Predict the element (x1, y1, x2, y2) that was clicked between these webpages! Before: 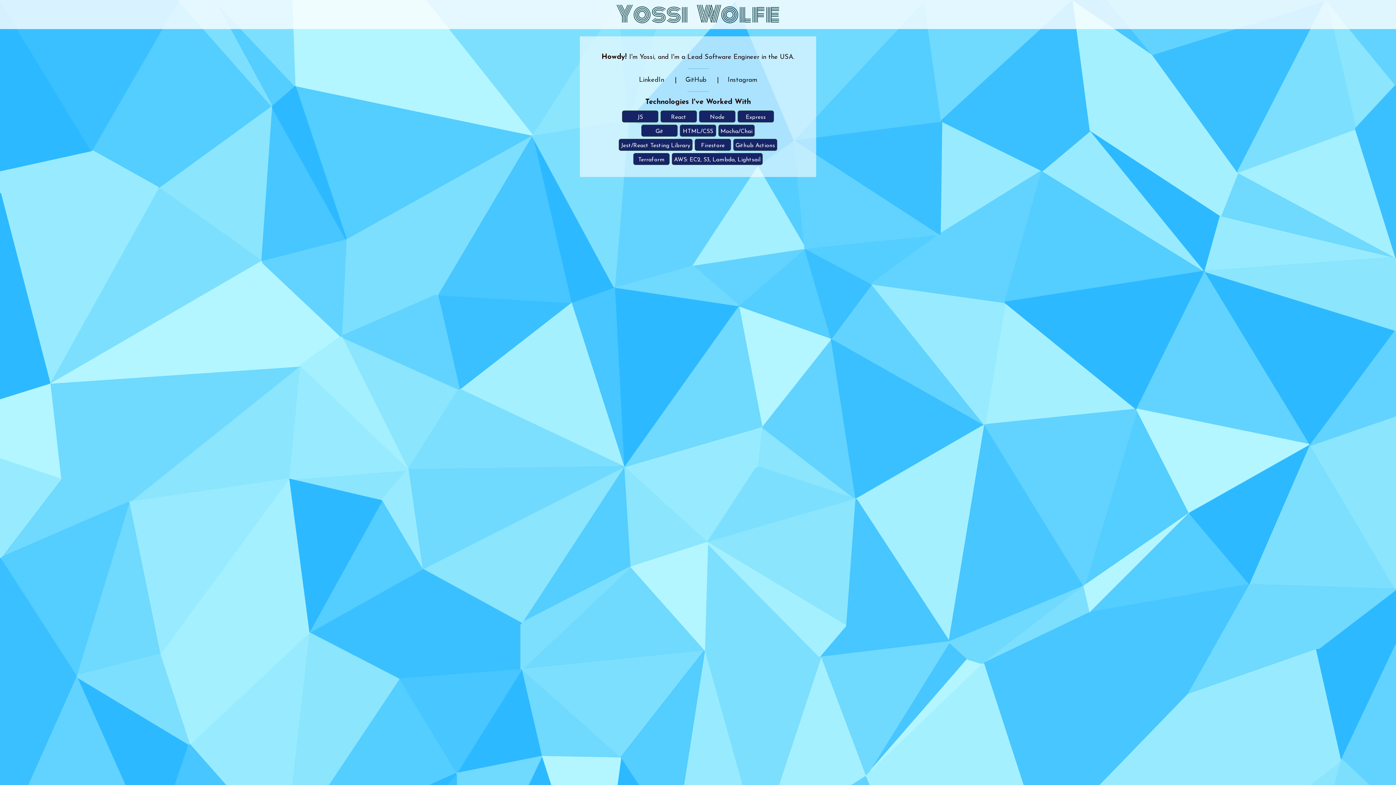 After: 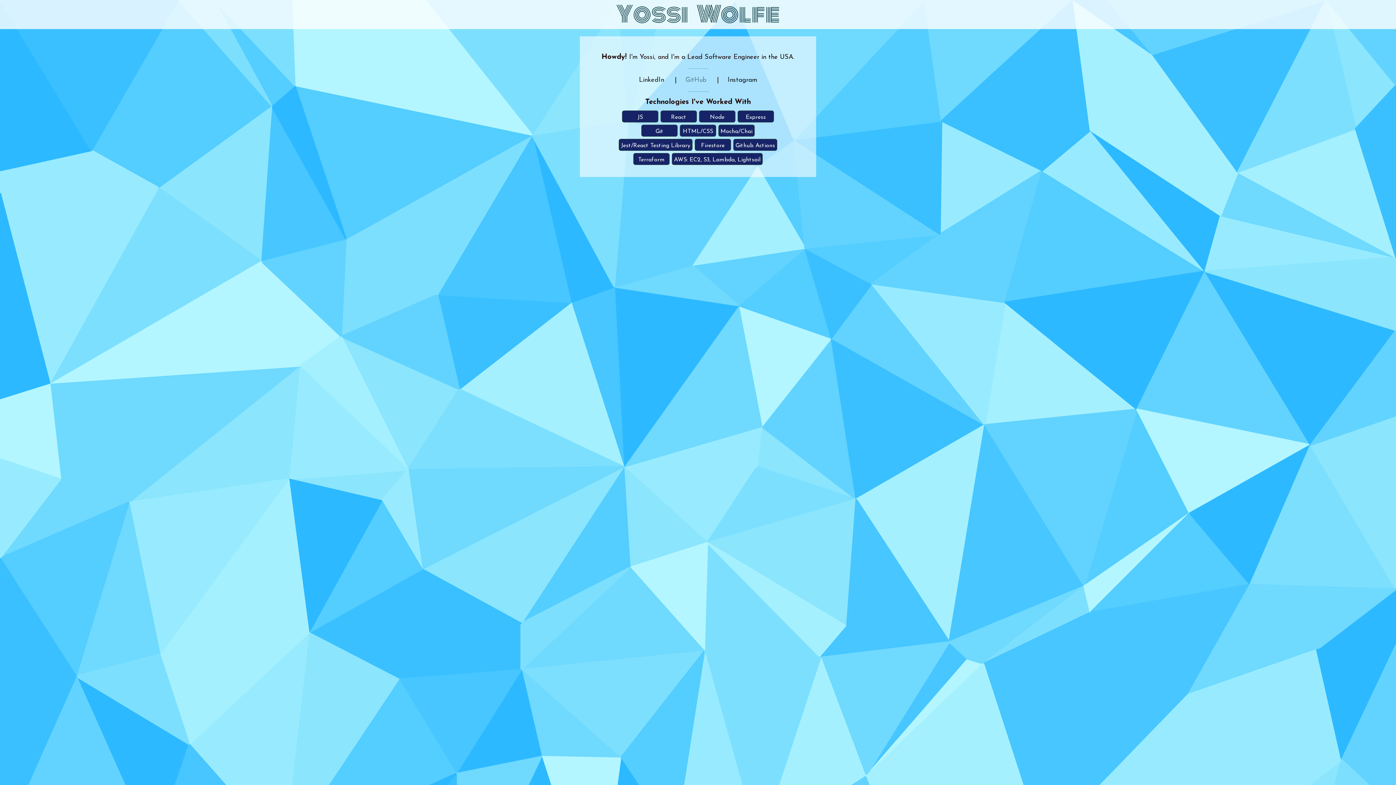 Action: bbox: (685, 76, 706, 83) label: GitHub